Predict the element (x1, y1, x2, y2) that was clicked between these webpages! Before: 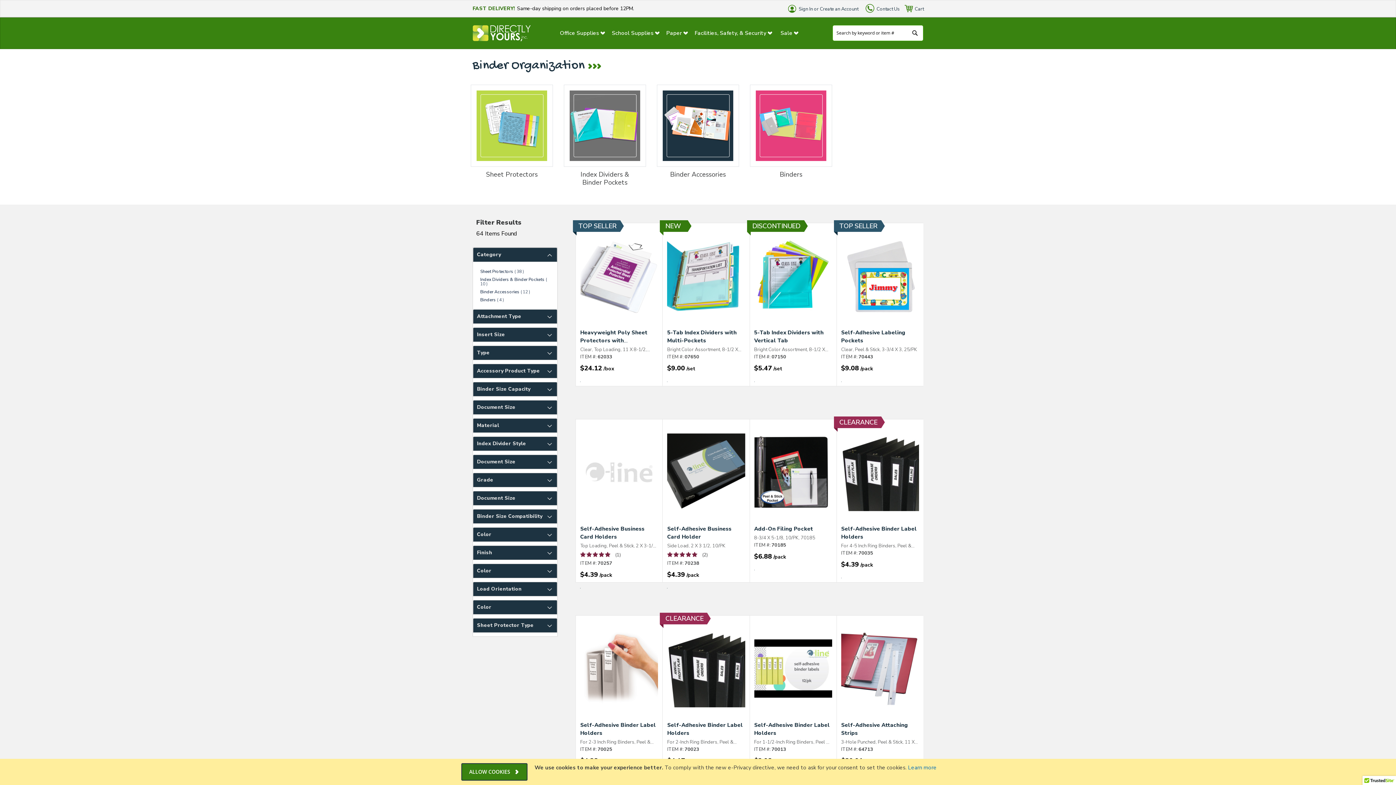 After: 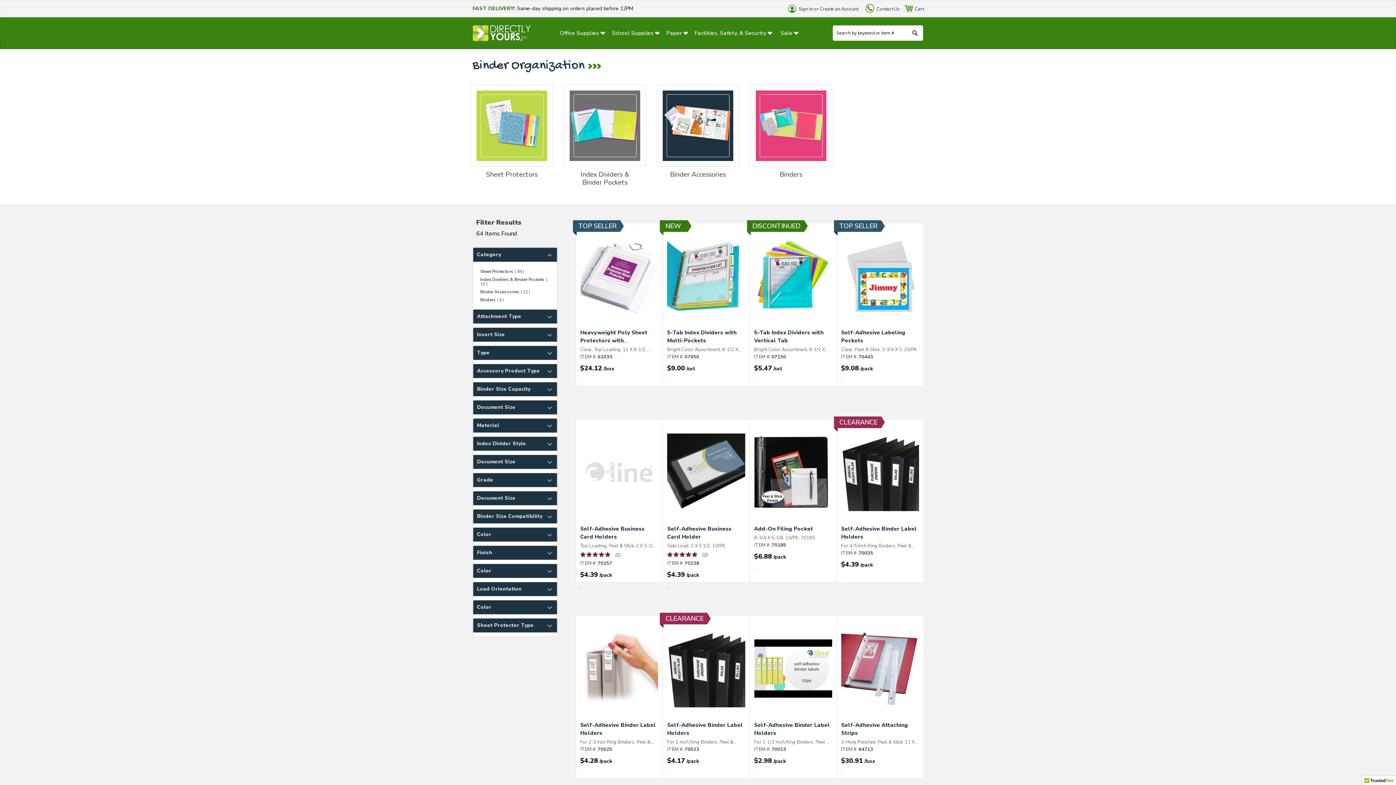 Action: label: ALLOW COOKIES bbox: (461, 763, 527, 781)